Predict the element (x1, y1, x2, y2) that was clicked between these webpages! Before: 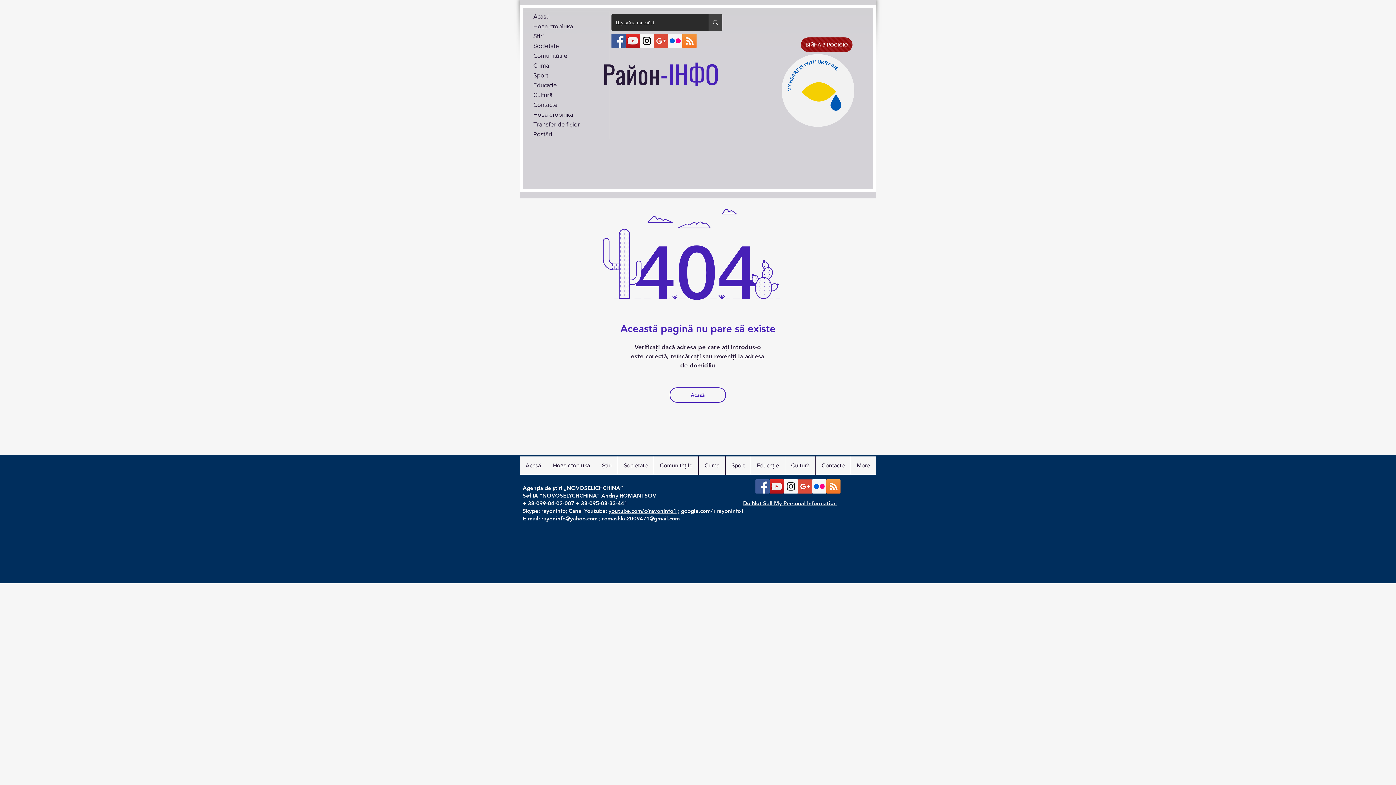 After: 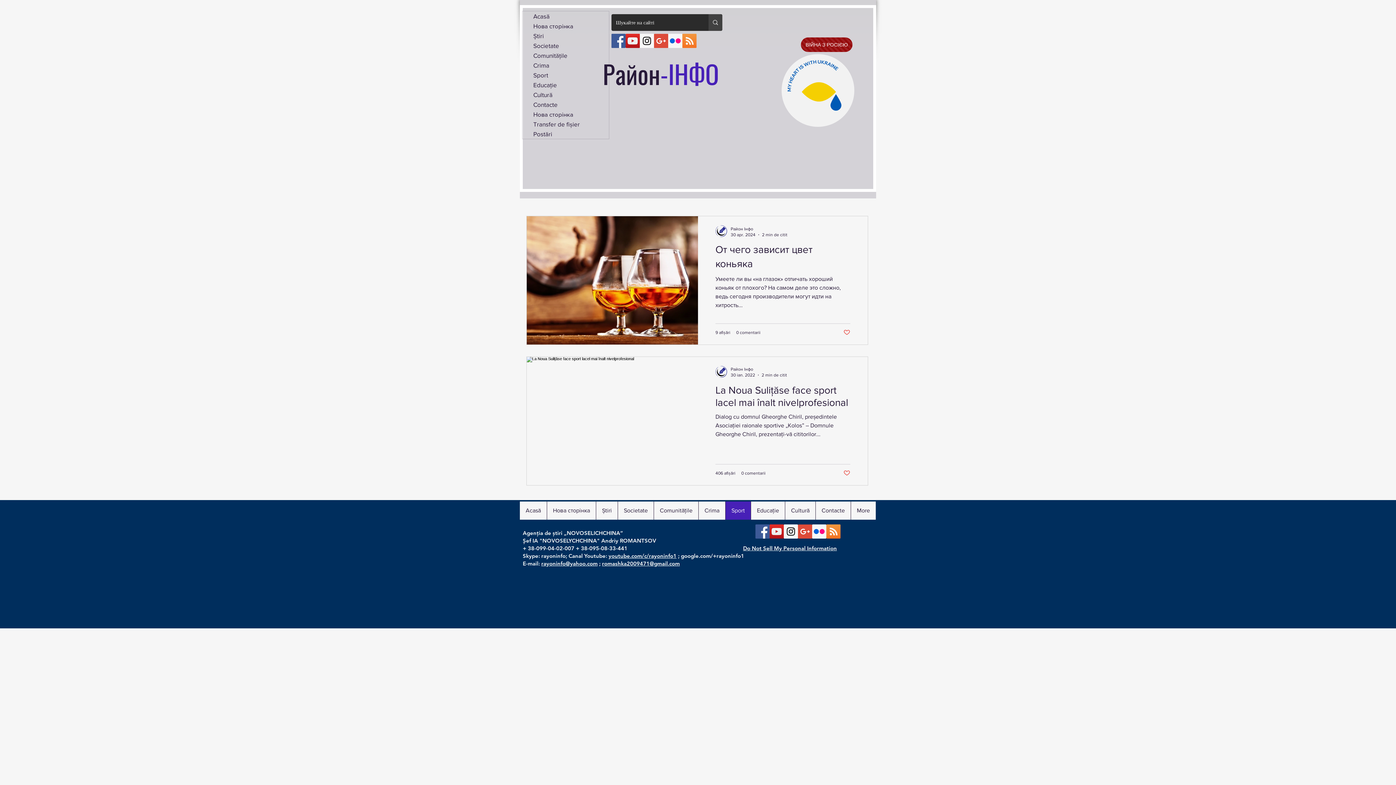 Action: bbox: (725, 456, 750, 474) label: Sport